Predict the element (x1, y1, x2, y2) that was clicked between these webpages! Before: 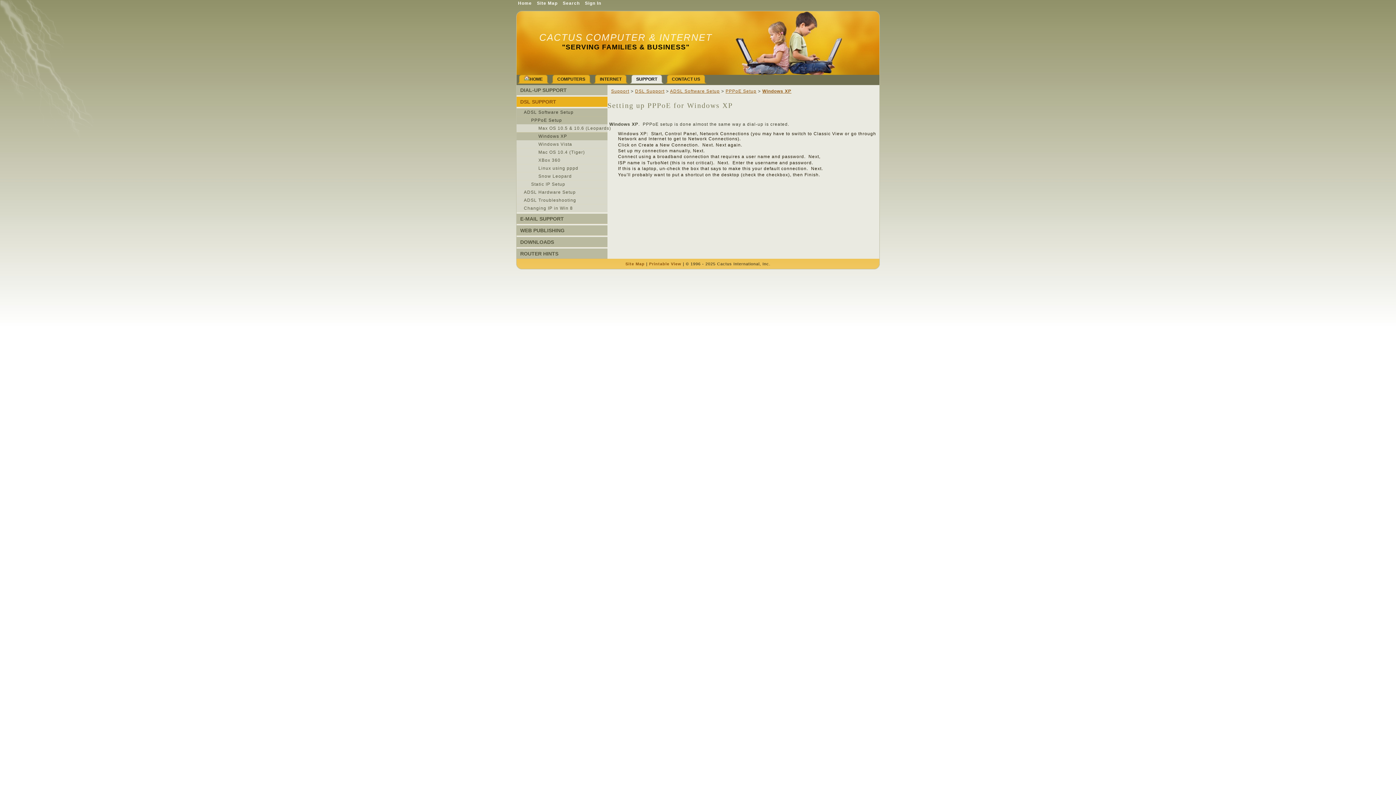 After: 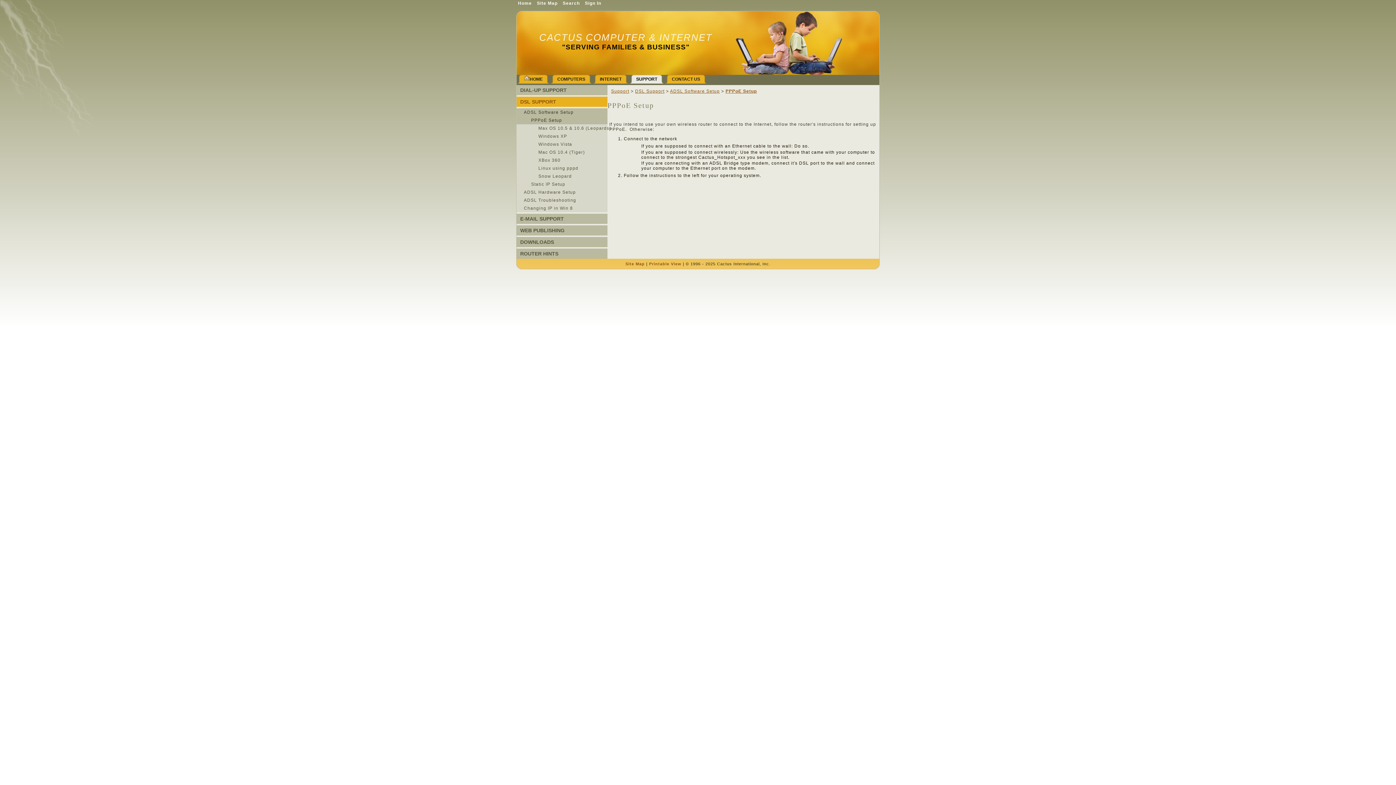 Action: bbox: (516, 116, 607, 124) label: PPPoE Setup